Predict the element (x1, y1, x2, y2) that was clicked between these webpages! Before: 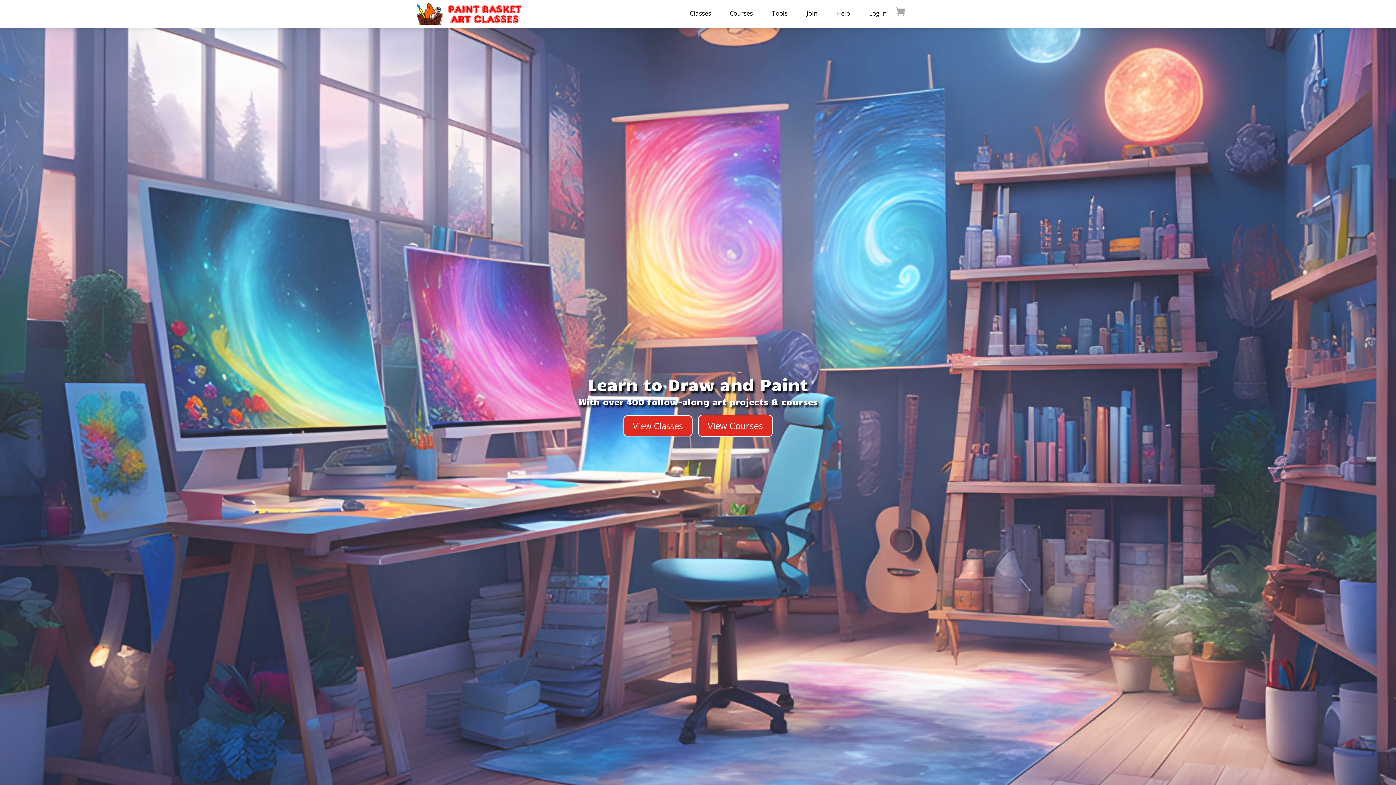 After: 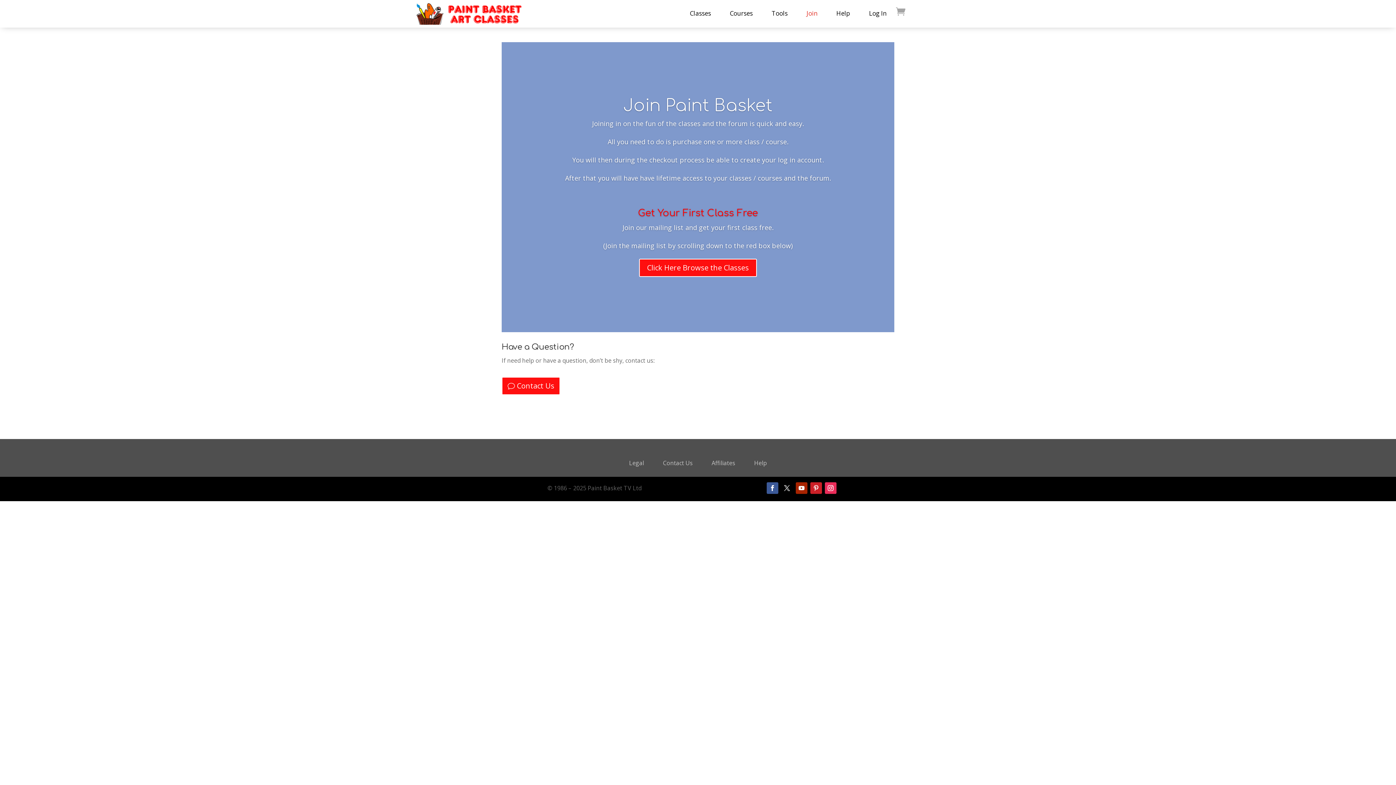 Action: bbox: (801, 7, 823, 18) label: Join